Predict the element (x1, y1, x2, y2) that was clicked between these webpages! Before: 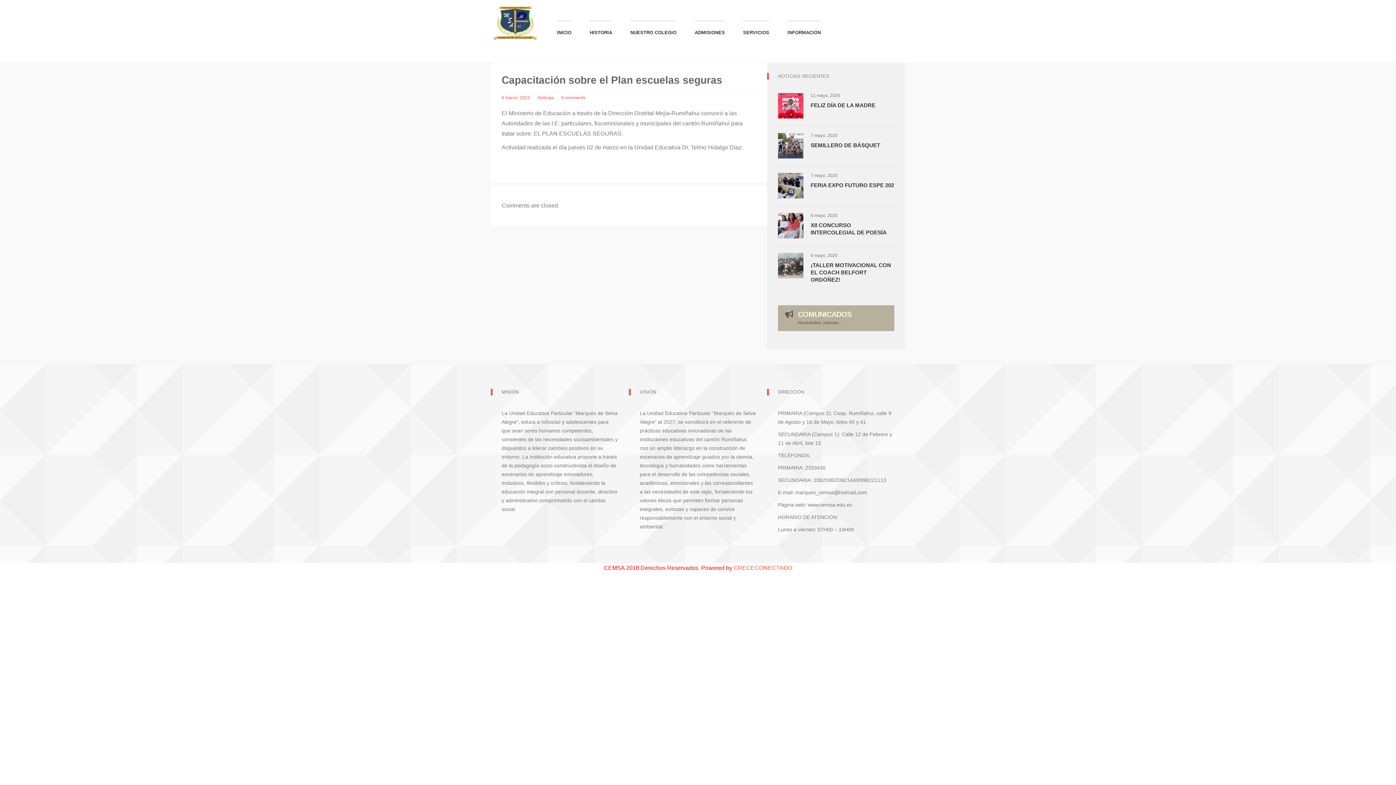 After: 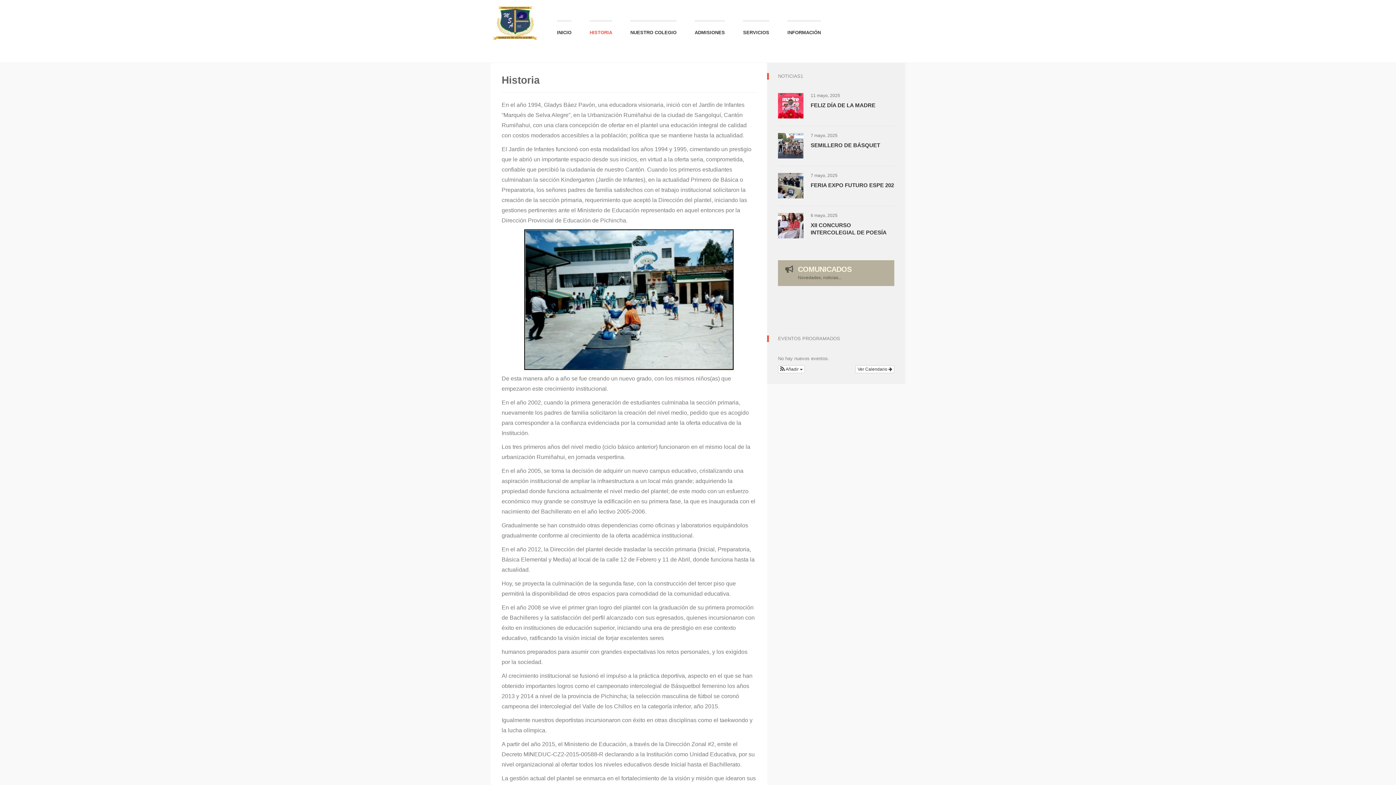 Action: bbox: (589, 20, 612, 40) label: HISTORIA